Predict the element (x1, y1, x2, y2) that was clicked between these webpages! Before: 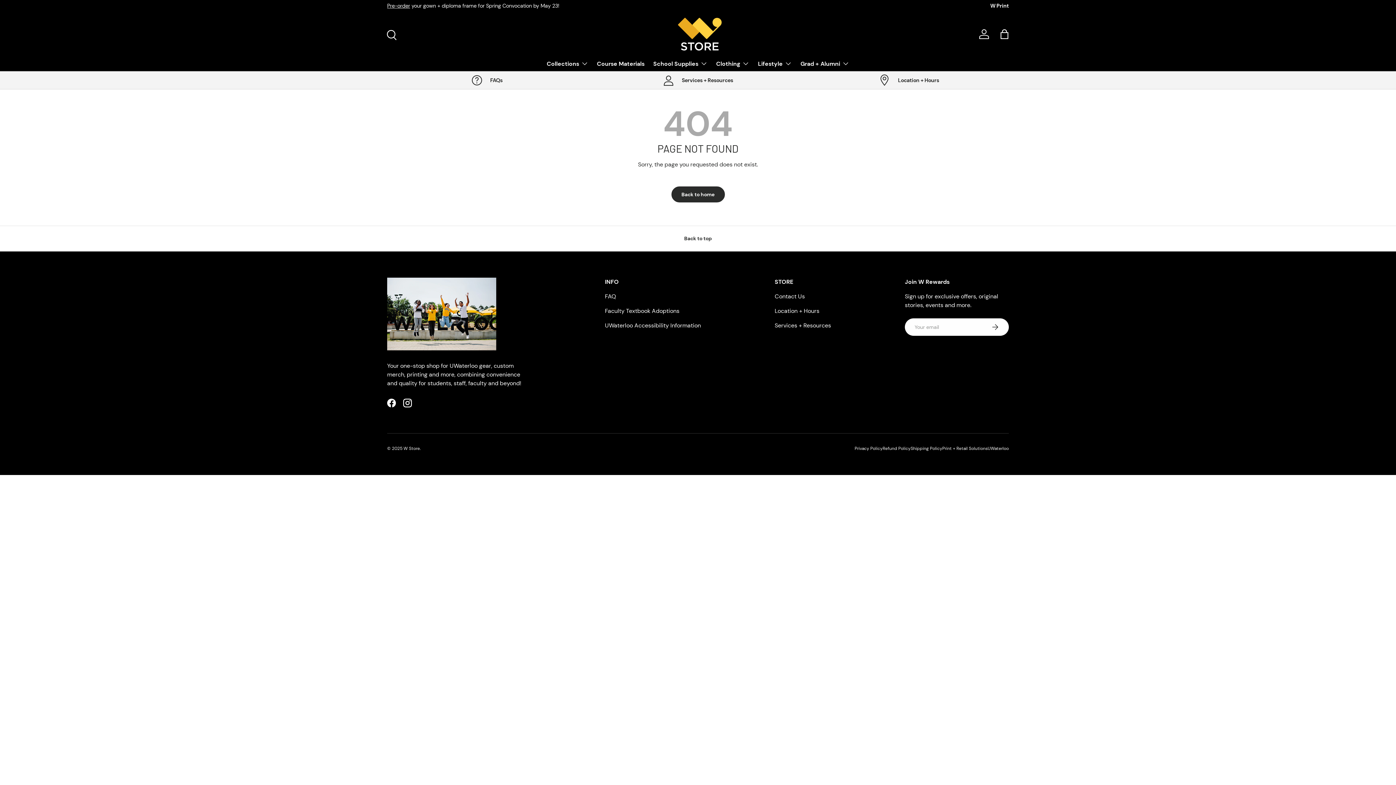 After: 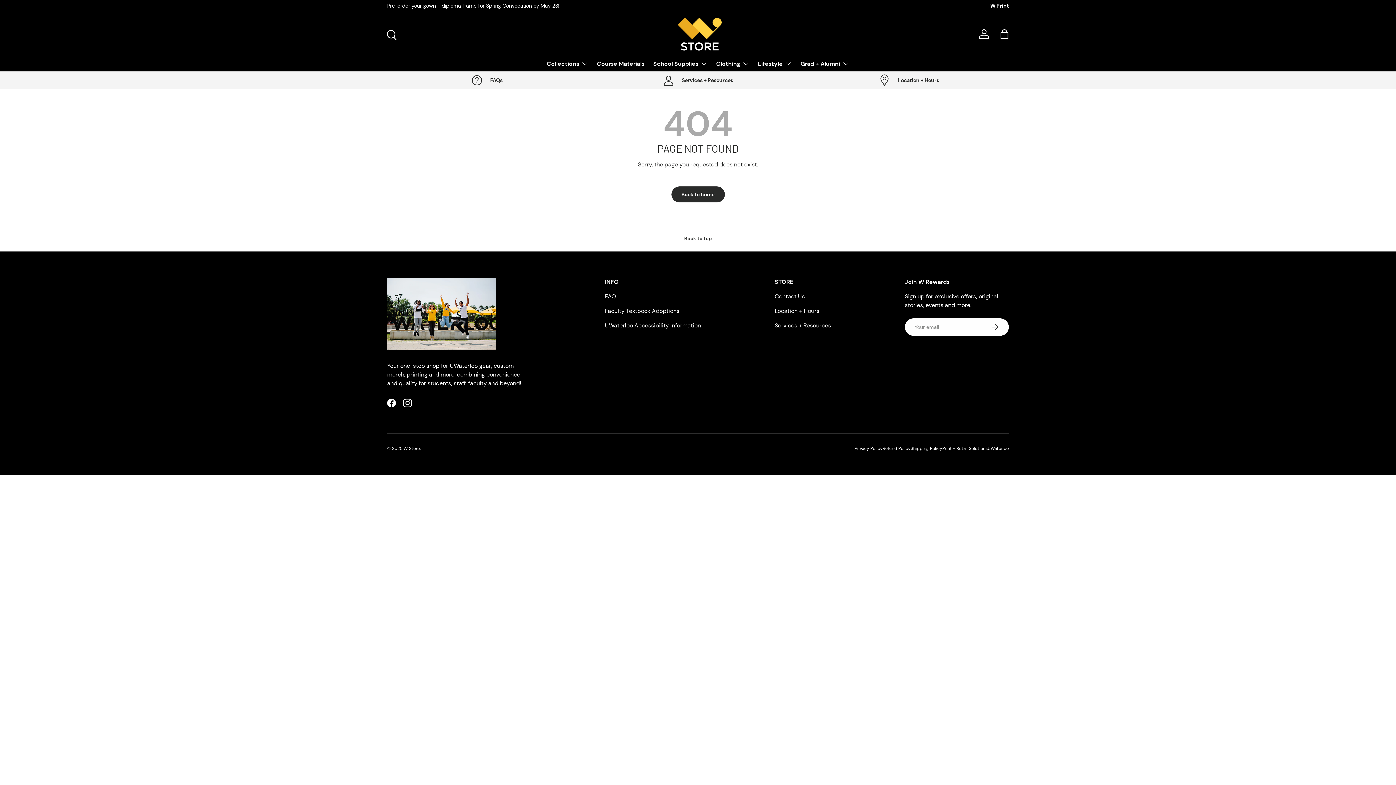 Action: bbox: (605, 321, 701, 329) label: UWaterloo Accessibility Information